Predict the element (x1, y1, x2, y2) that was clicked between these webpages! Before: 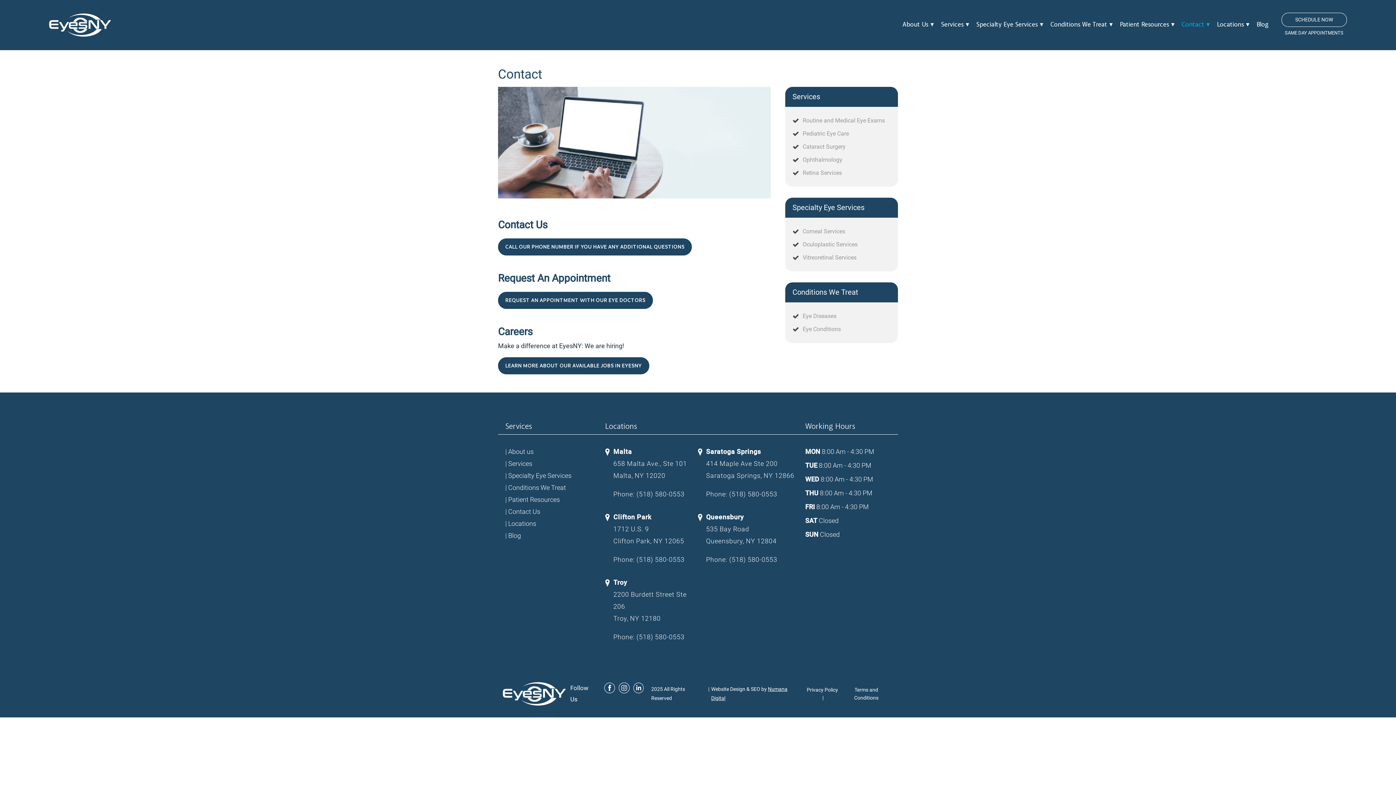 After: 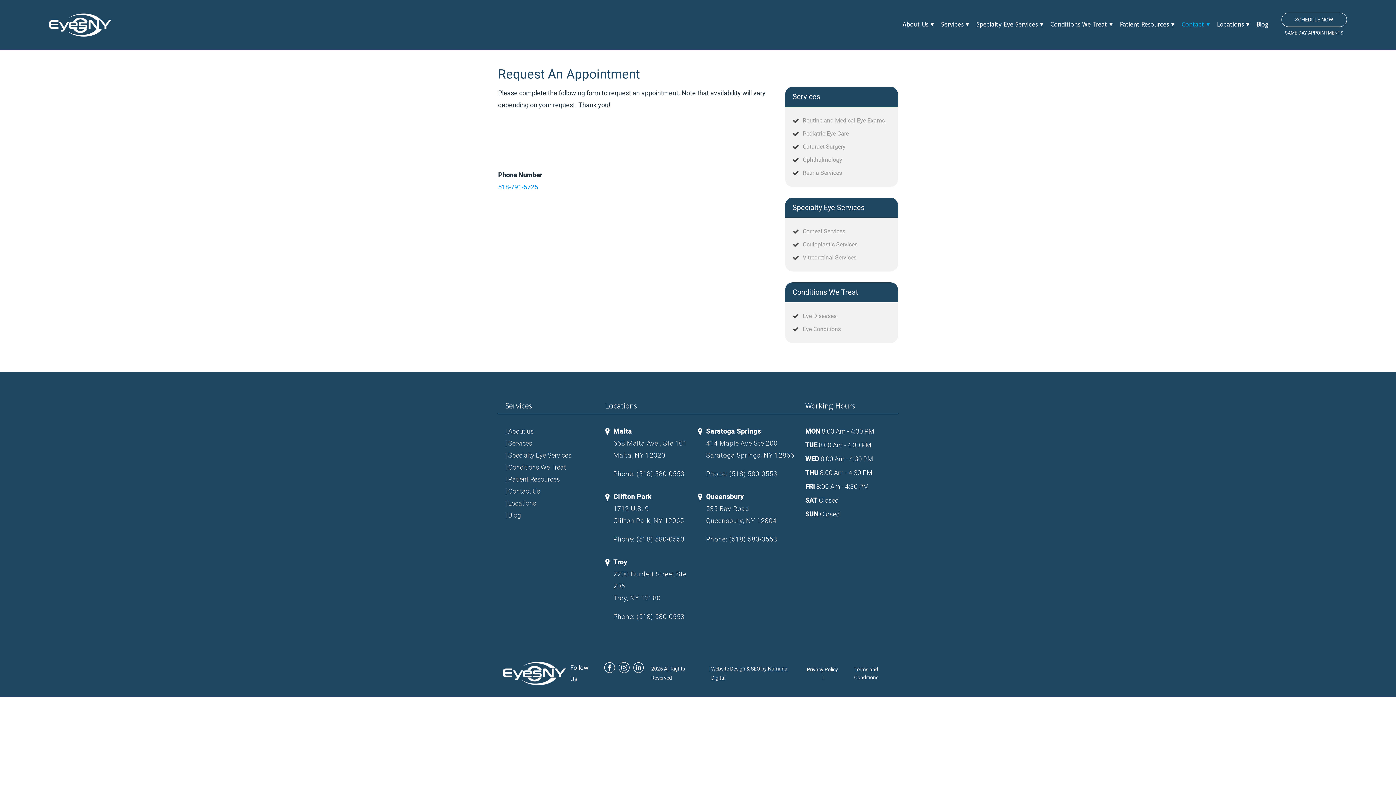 Action: label: SAME DAY APPOINTMENTS bbox: (1281, 28, 1347, 37)